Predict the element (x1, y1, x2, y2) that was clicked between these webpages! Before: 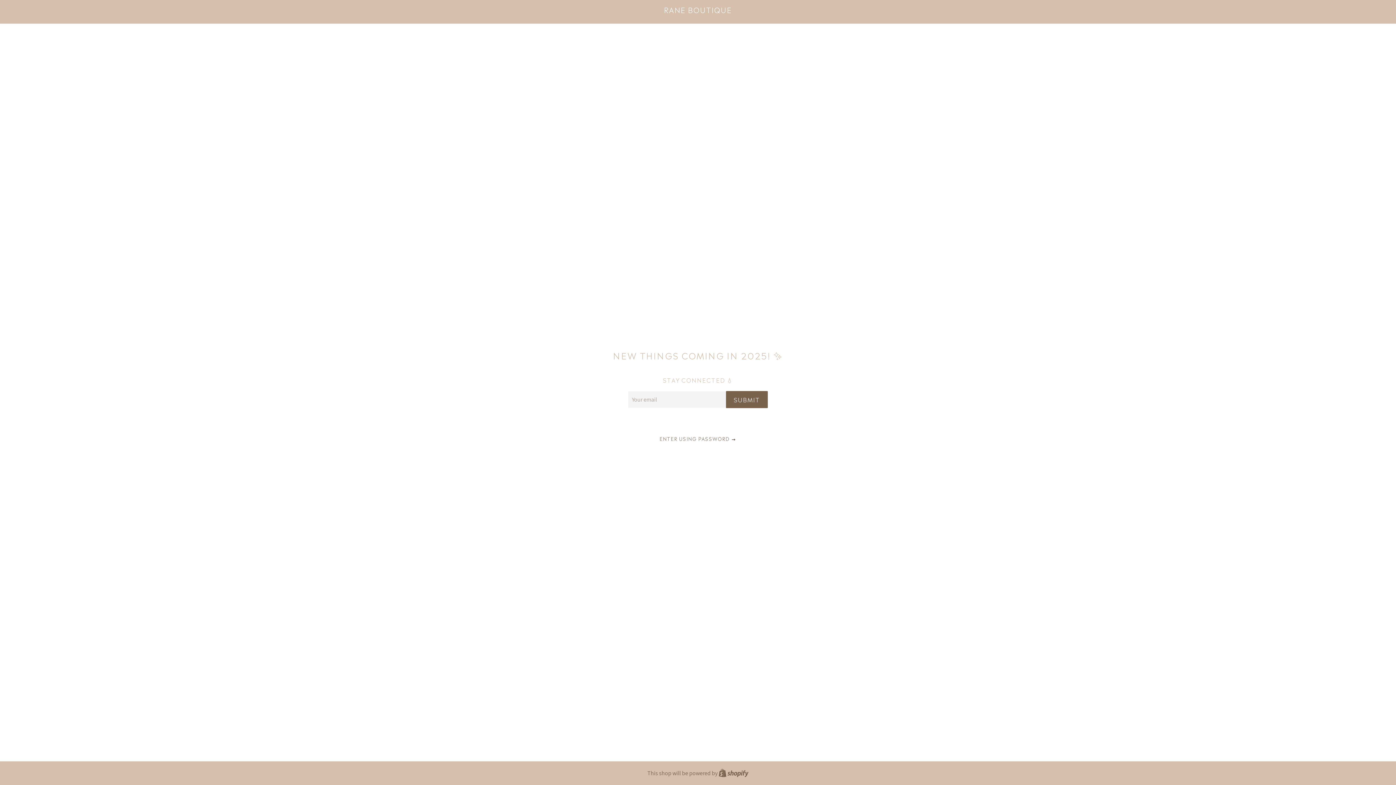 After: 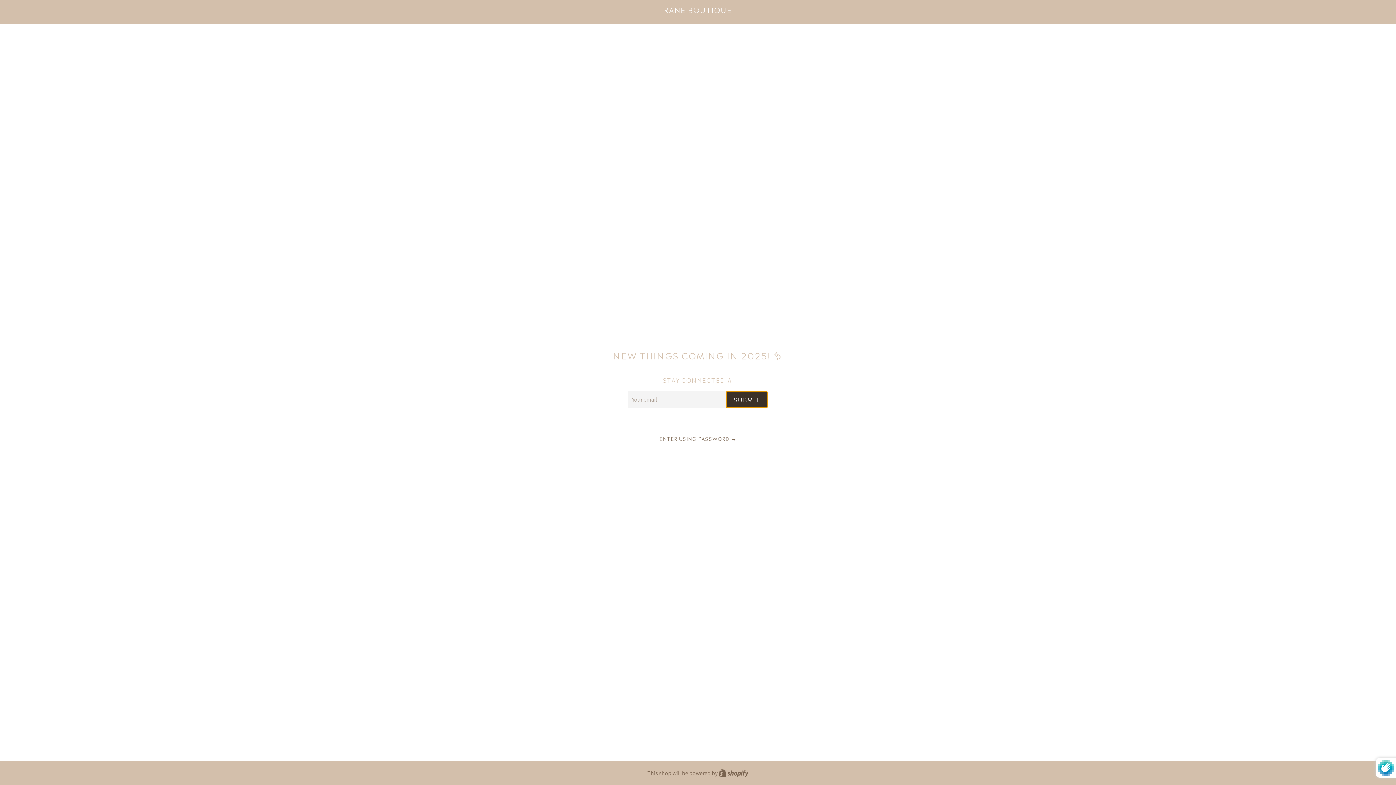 Action: label: SUBMIT bbox: (726, 391, 767, 408)